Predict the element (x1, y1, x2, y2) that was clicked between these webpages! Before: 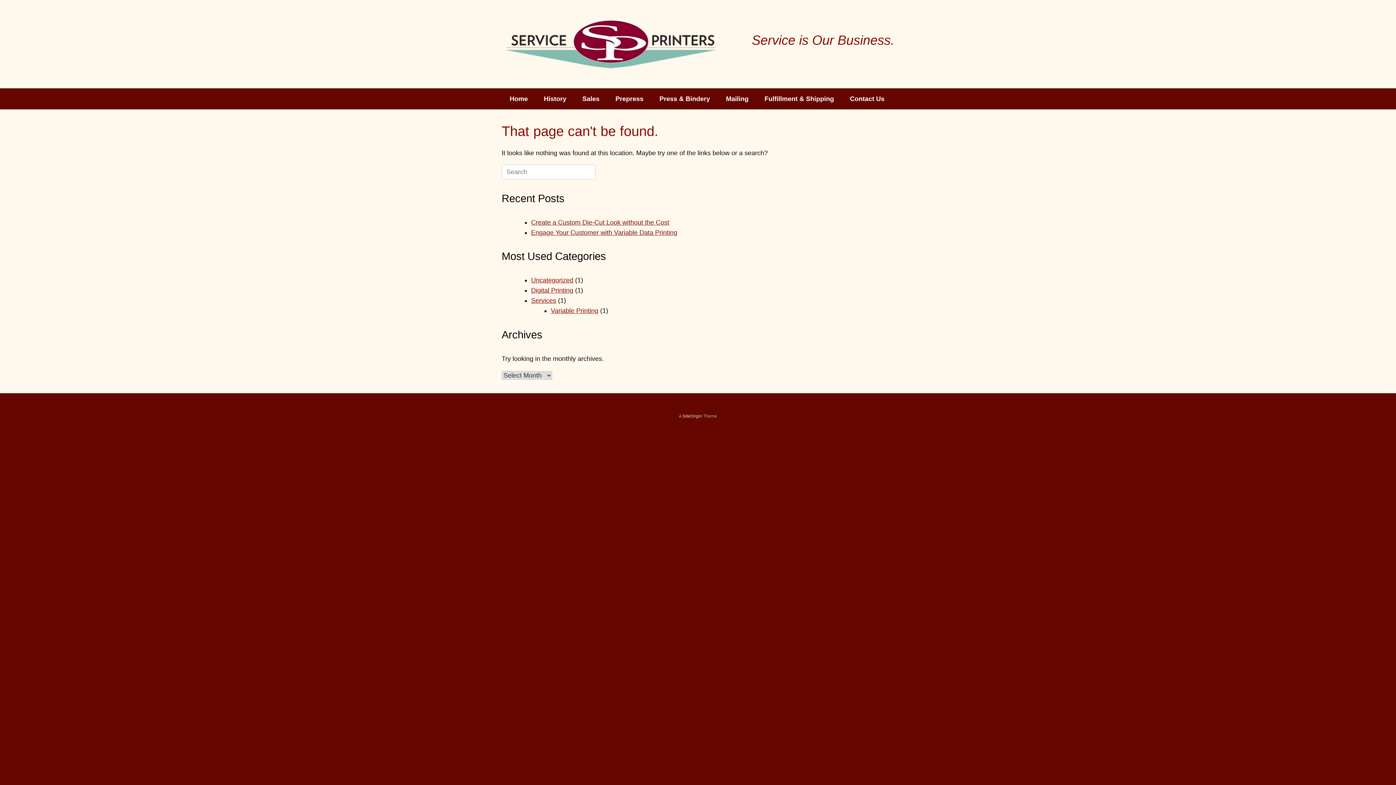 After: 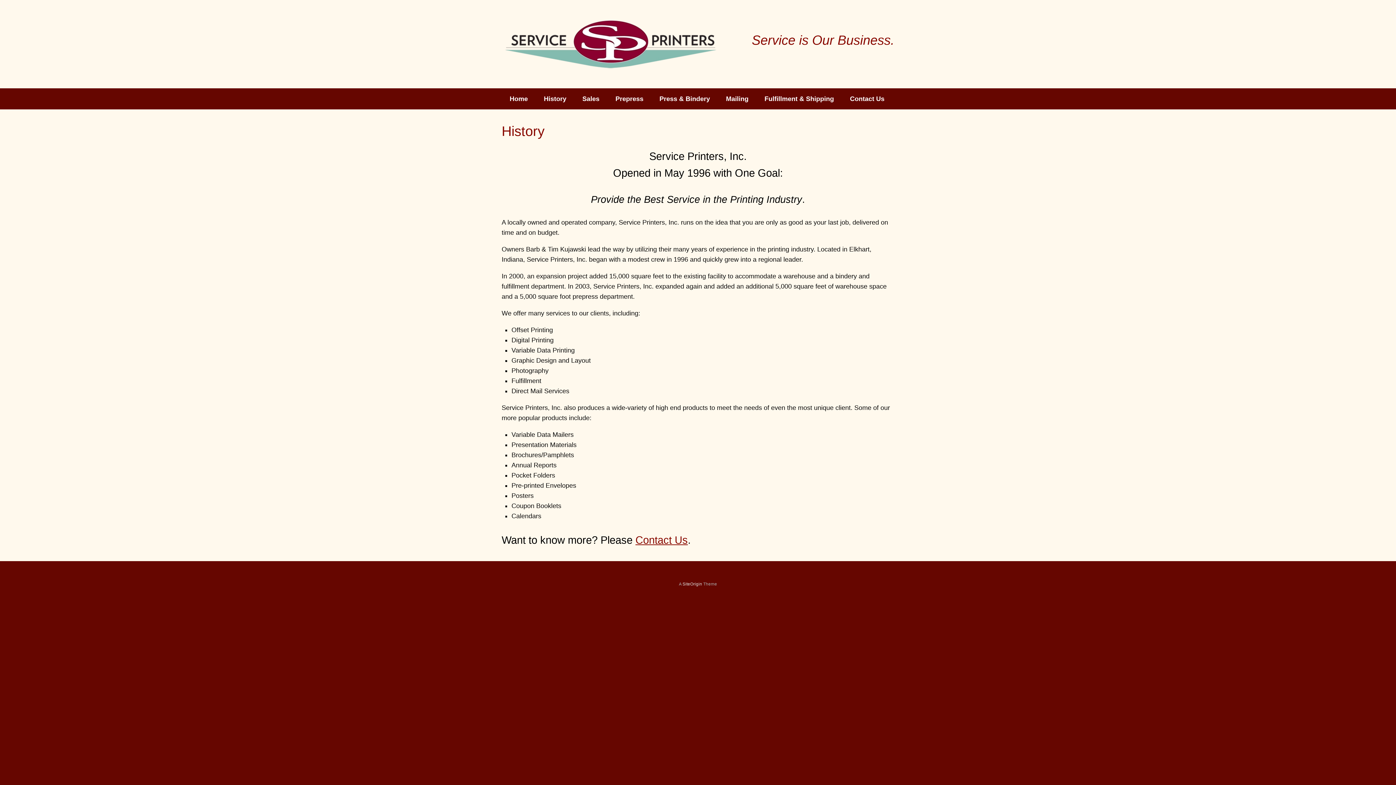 Action: label: History bbox: (536, 88, 574, 109)